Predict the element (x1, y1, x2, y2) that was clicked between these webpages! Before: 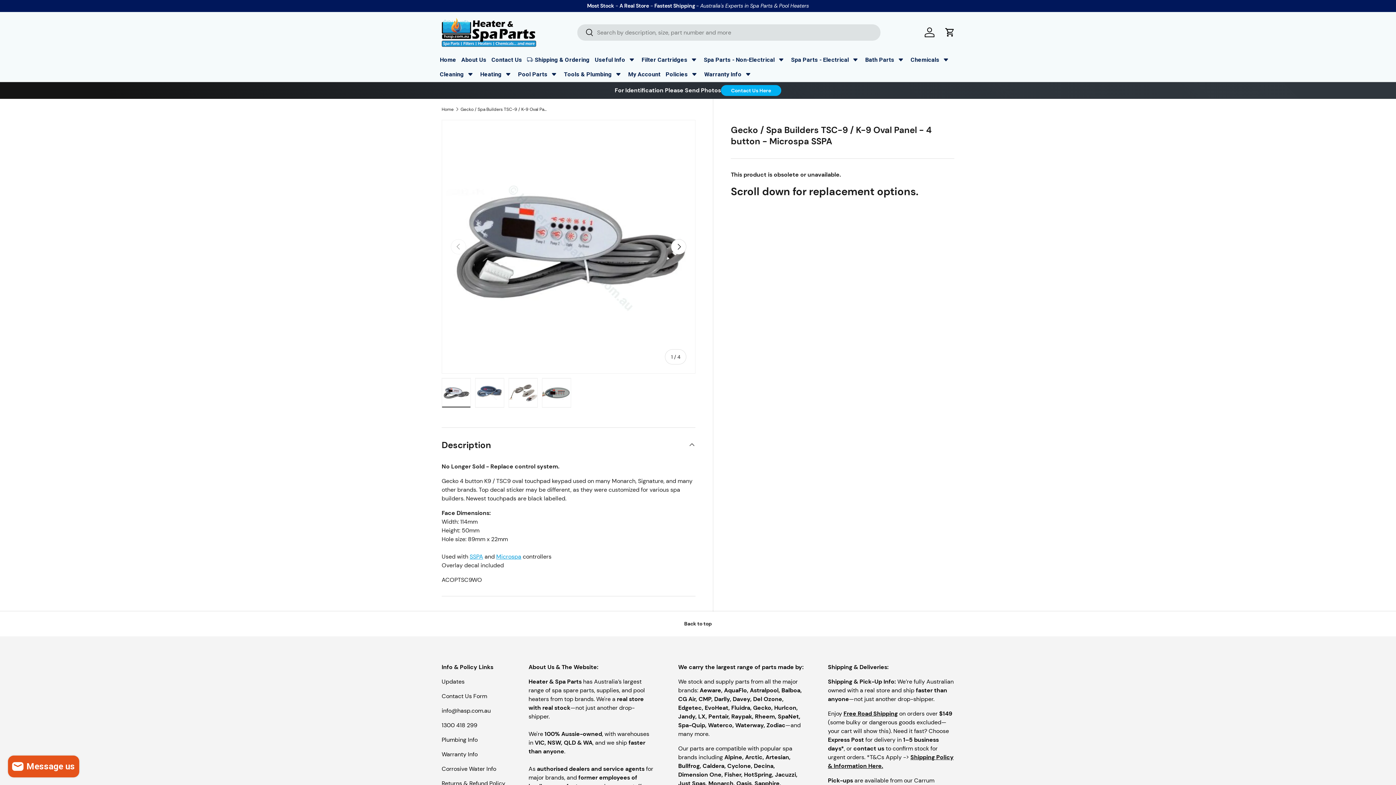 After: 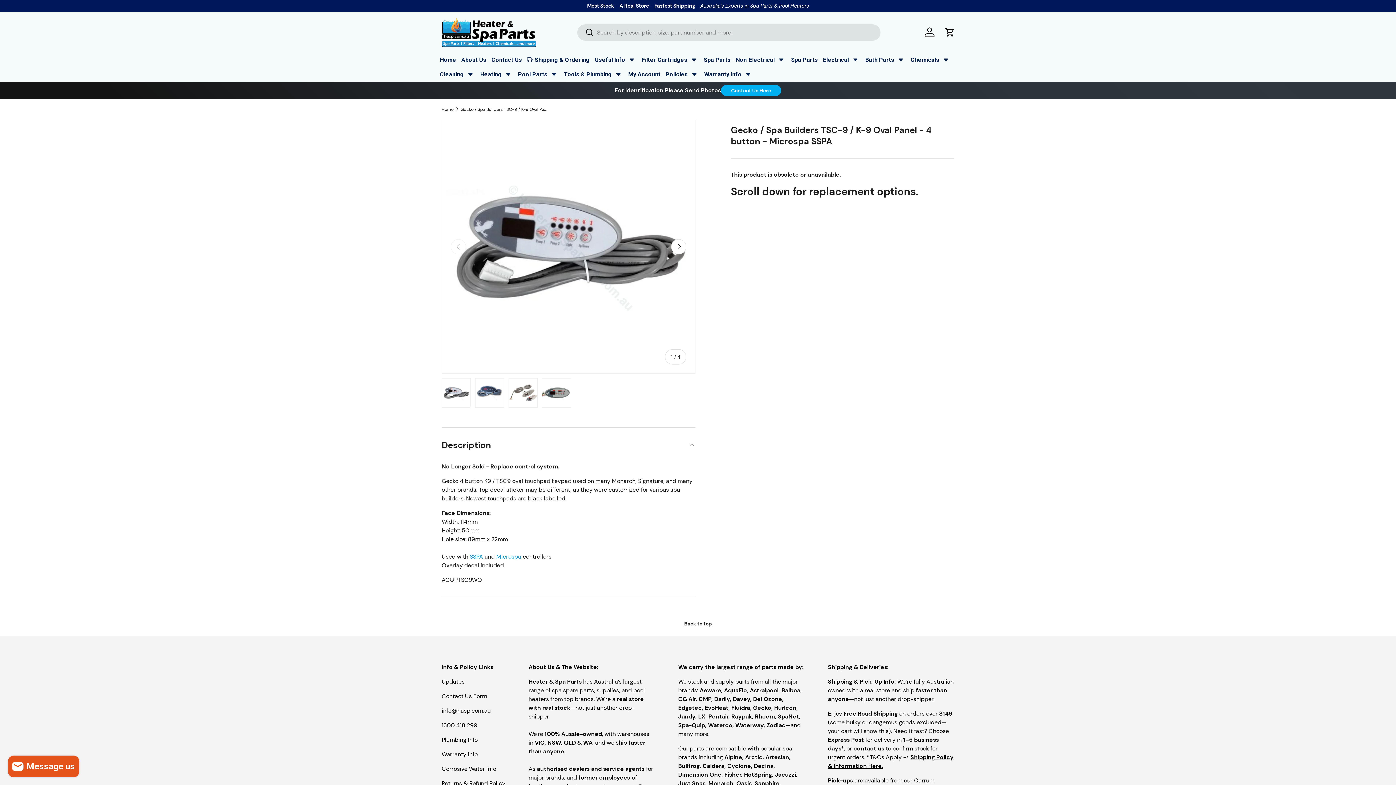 Action: bbox: (441, 378, 470, 407) label: Load image 1 in gallery view